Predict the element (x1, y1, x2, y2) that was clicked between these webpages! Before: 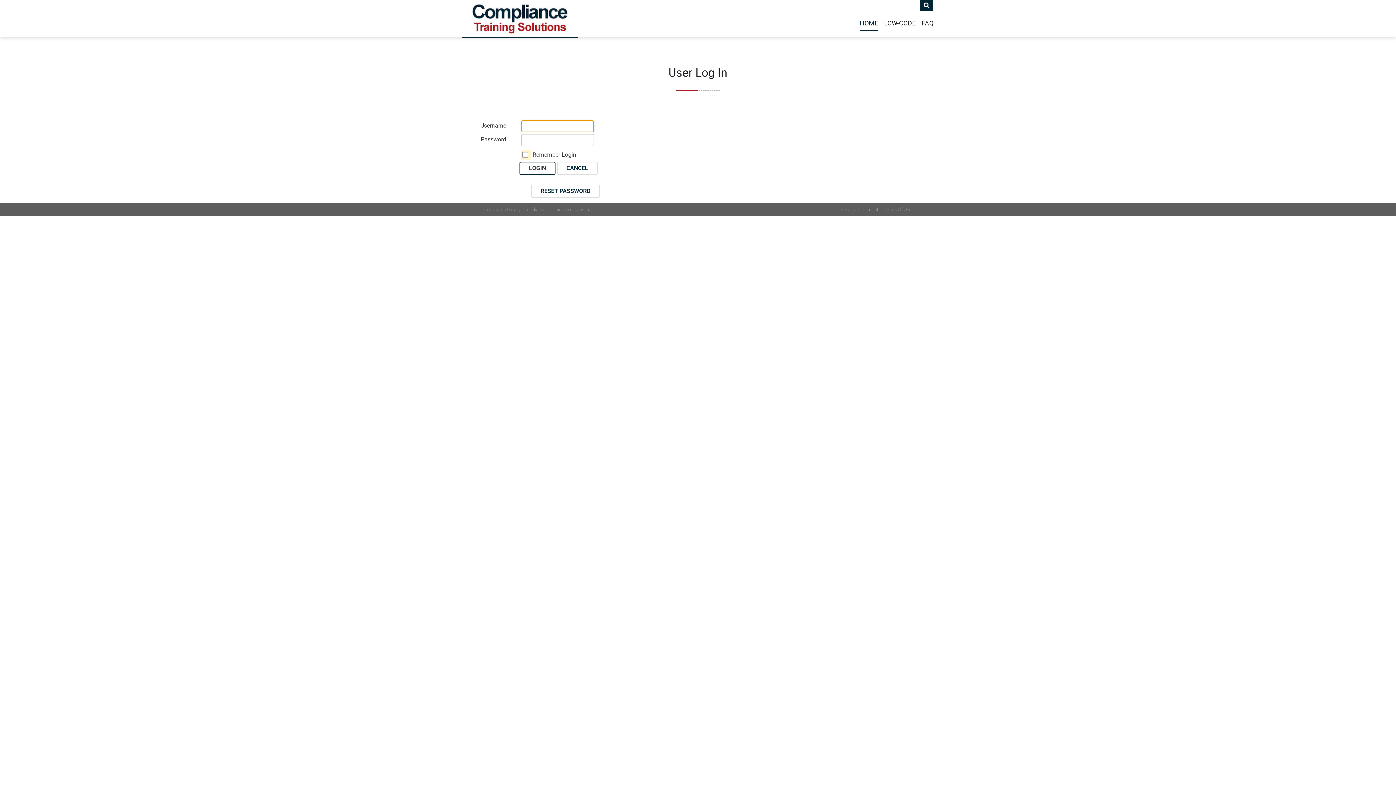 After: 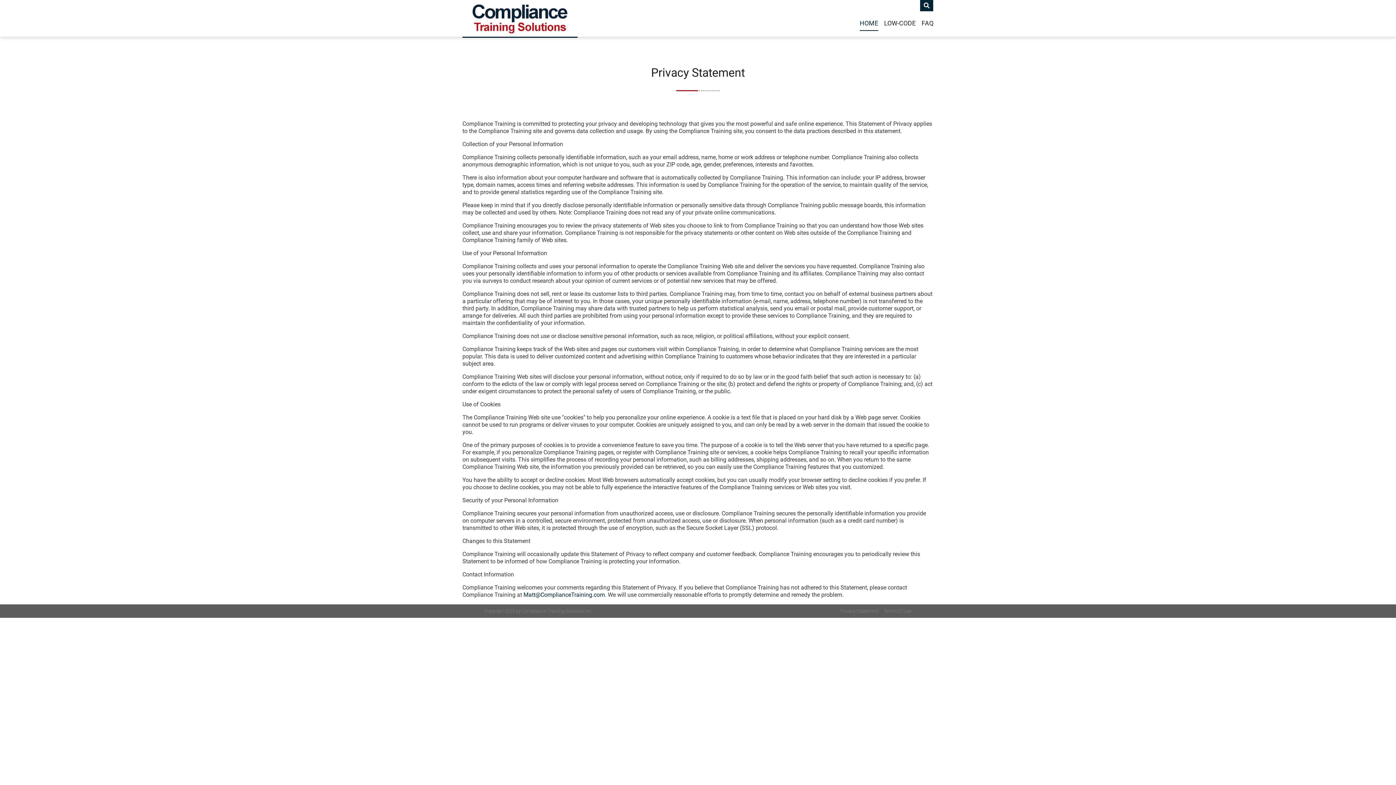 Action: label: Privacy Statement bbox: (840, 207, 878, 212)